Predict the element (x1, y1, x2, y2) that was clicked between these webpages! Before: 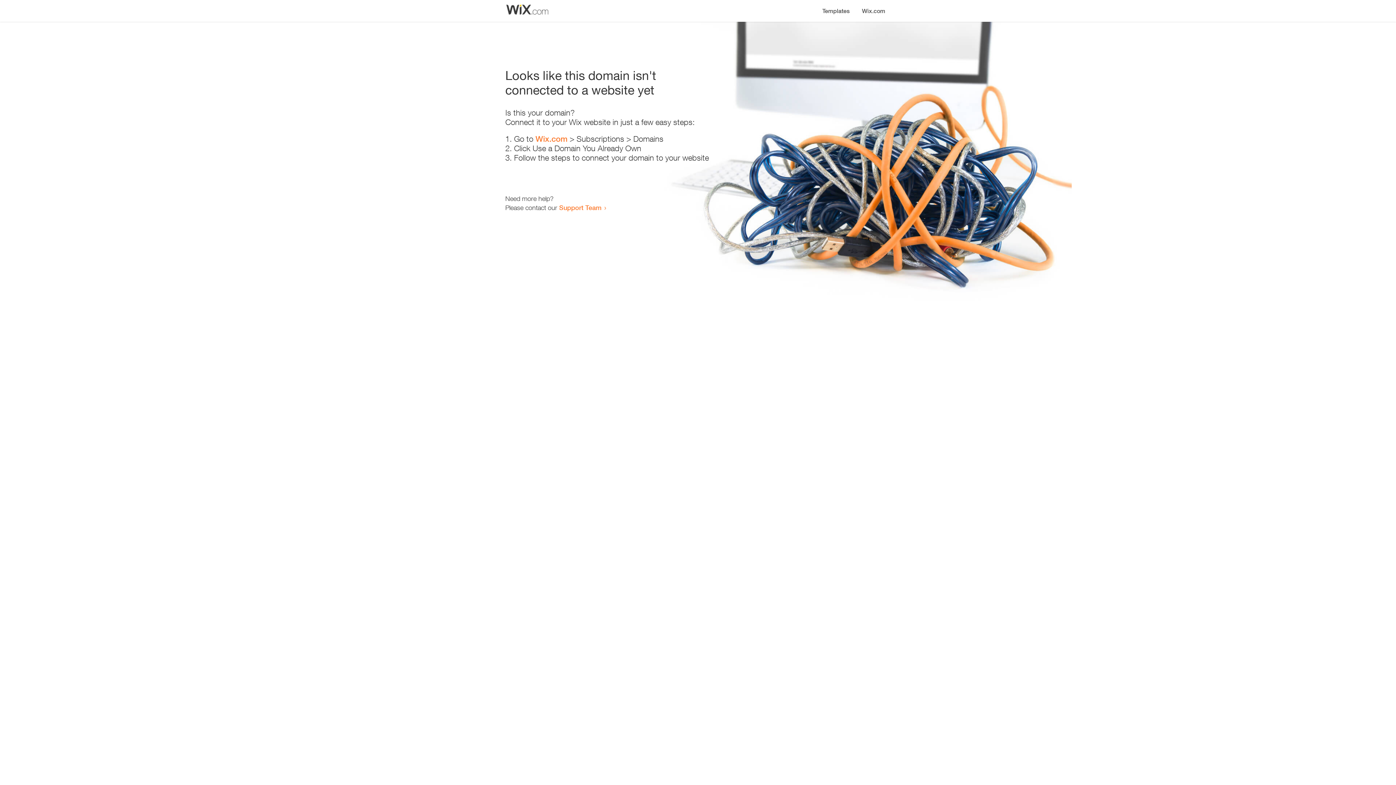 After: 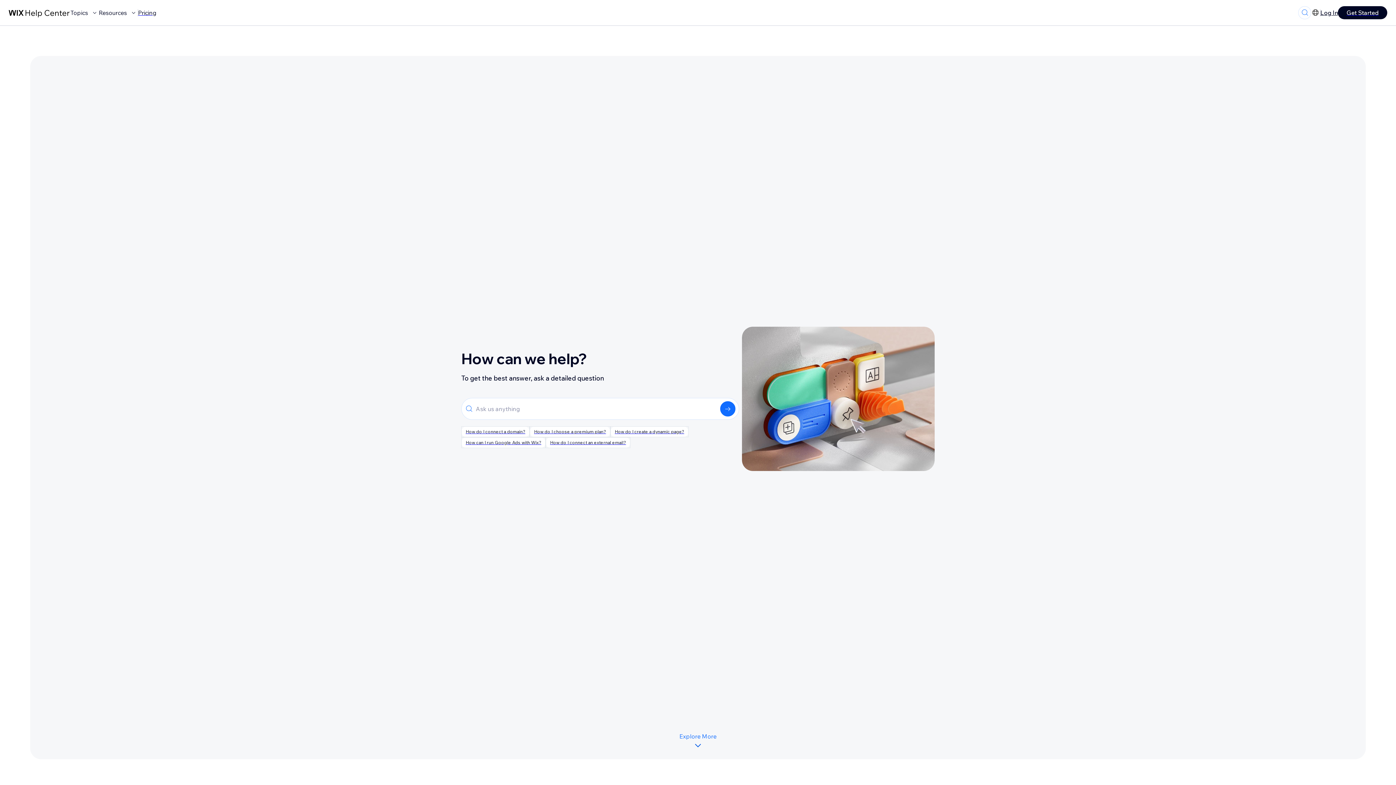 Action: bbox: (559, 203, 601, 211) label: Support Team